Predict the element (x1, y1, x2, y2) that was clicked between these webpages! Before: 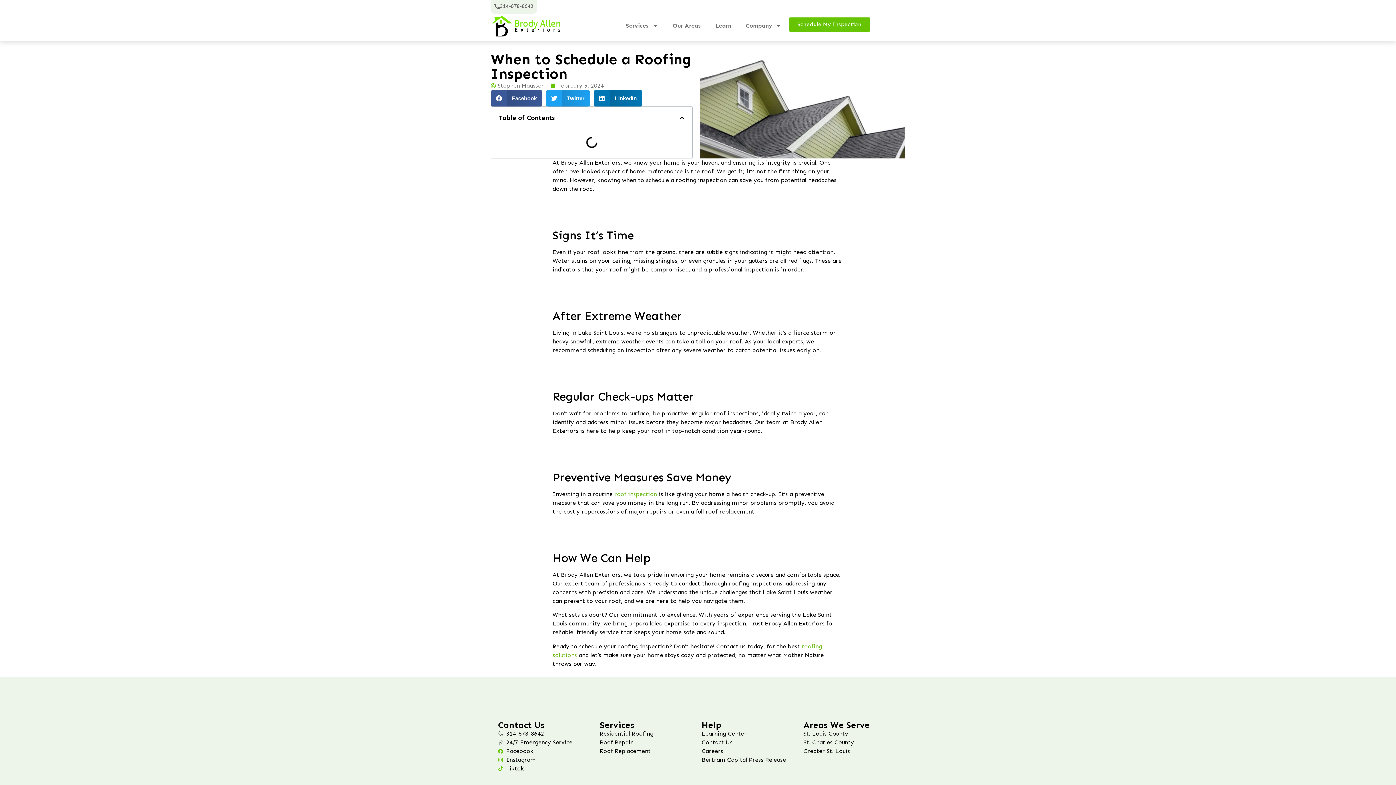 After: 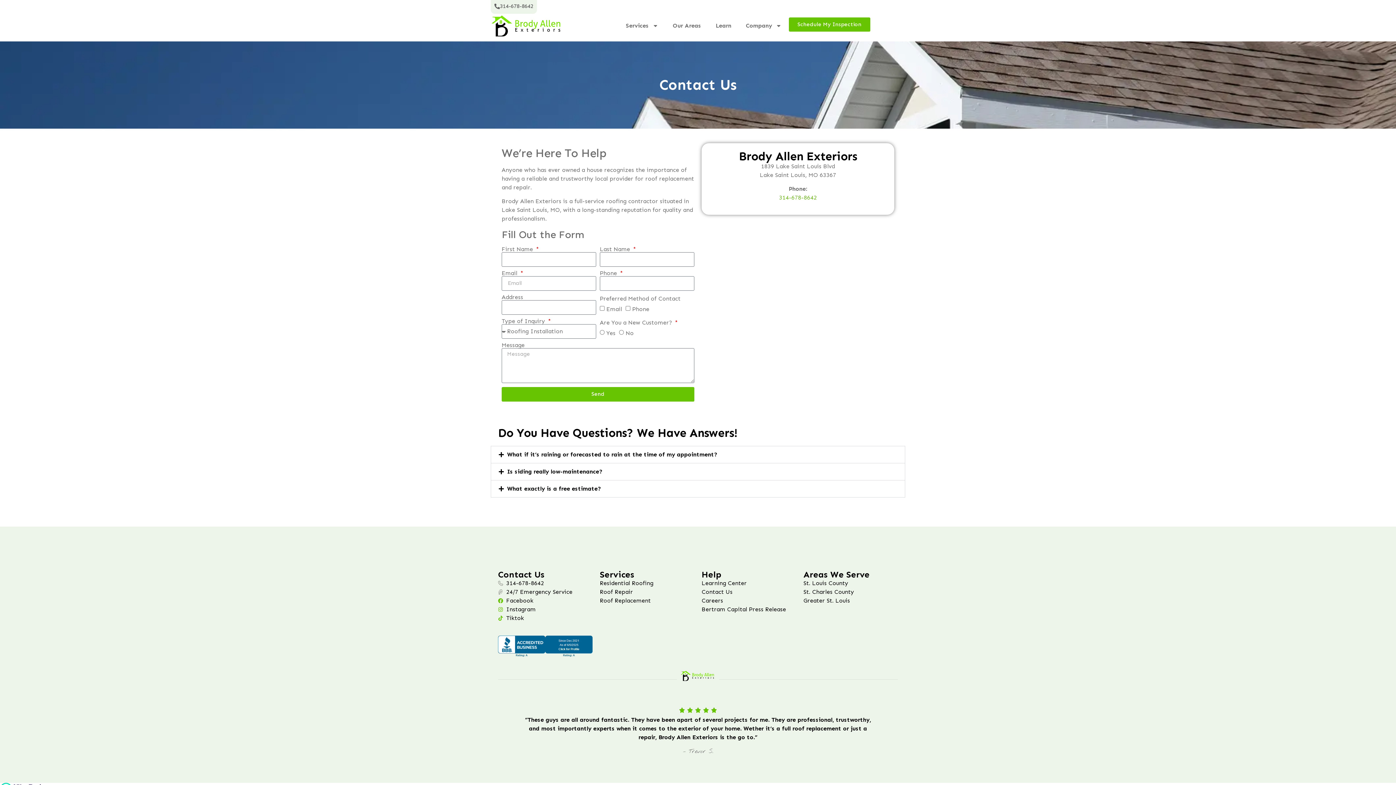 Action: bbox: (788, 17, 870, 31) label: Schedule My Inspection